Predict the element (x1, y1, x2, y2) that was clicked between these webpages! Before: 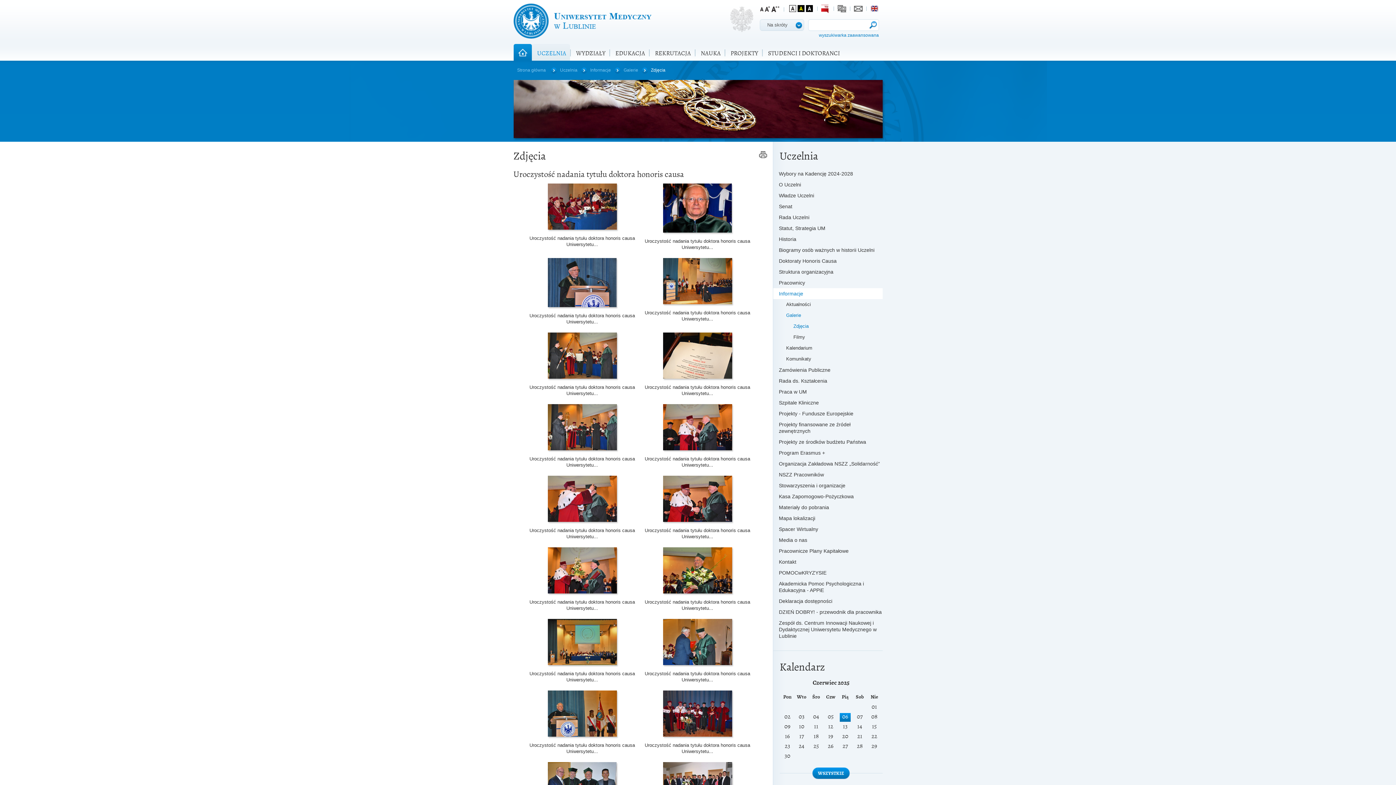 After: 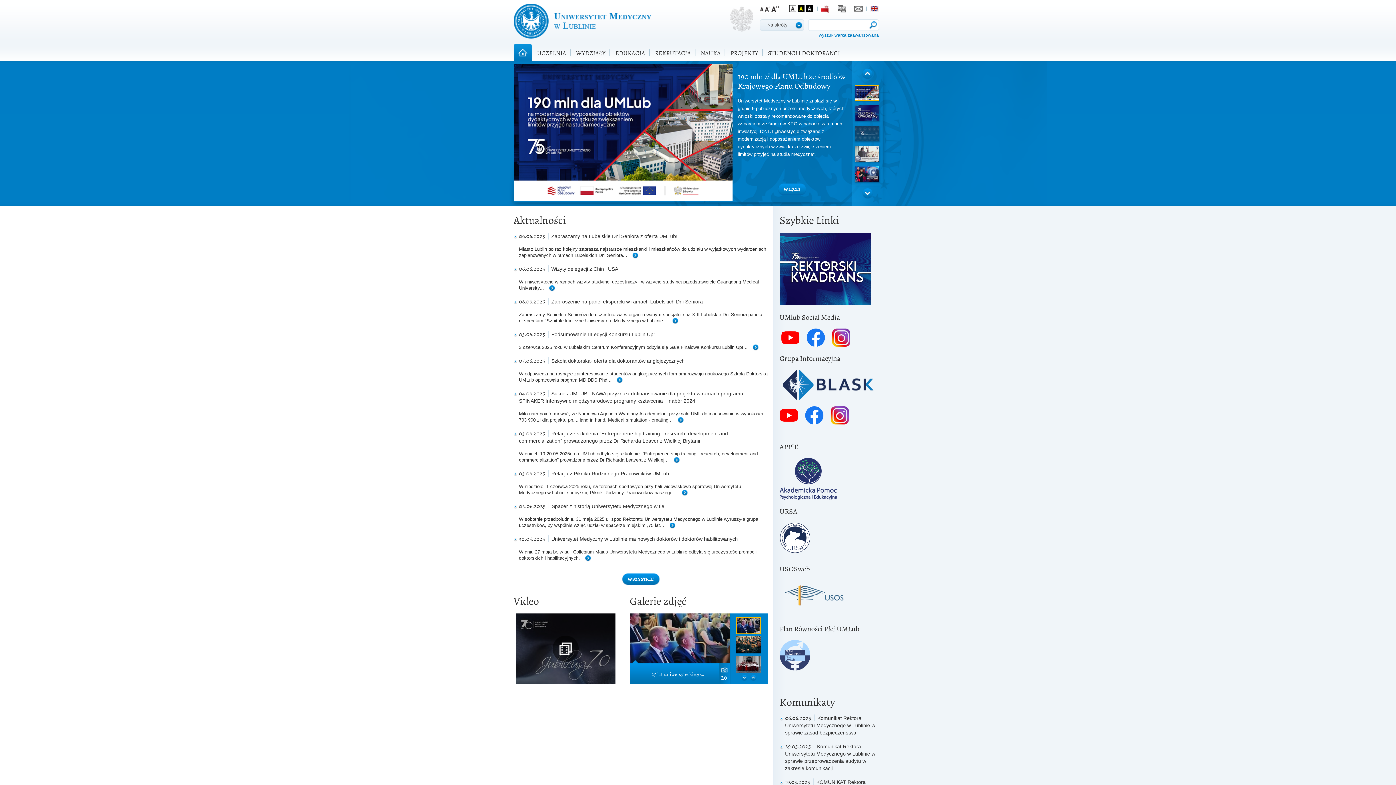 Action: bbox: (517, 66, 546, 74) label: Strona główna